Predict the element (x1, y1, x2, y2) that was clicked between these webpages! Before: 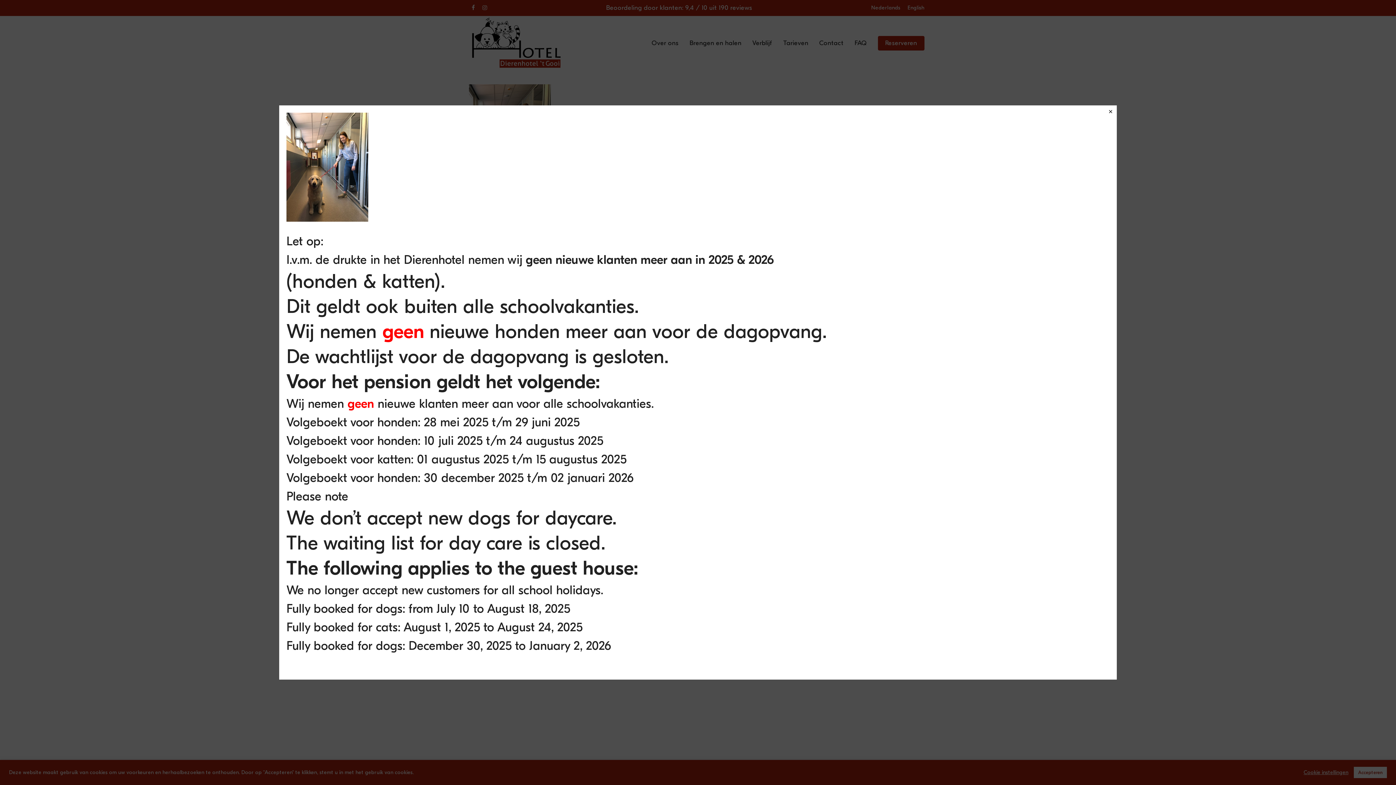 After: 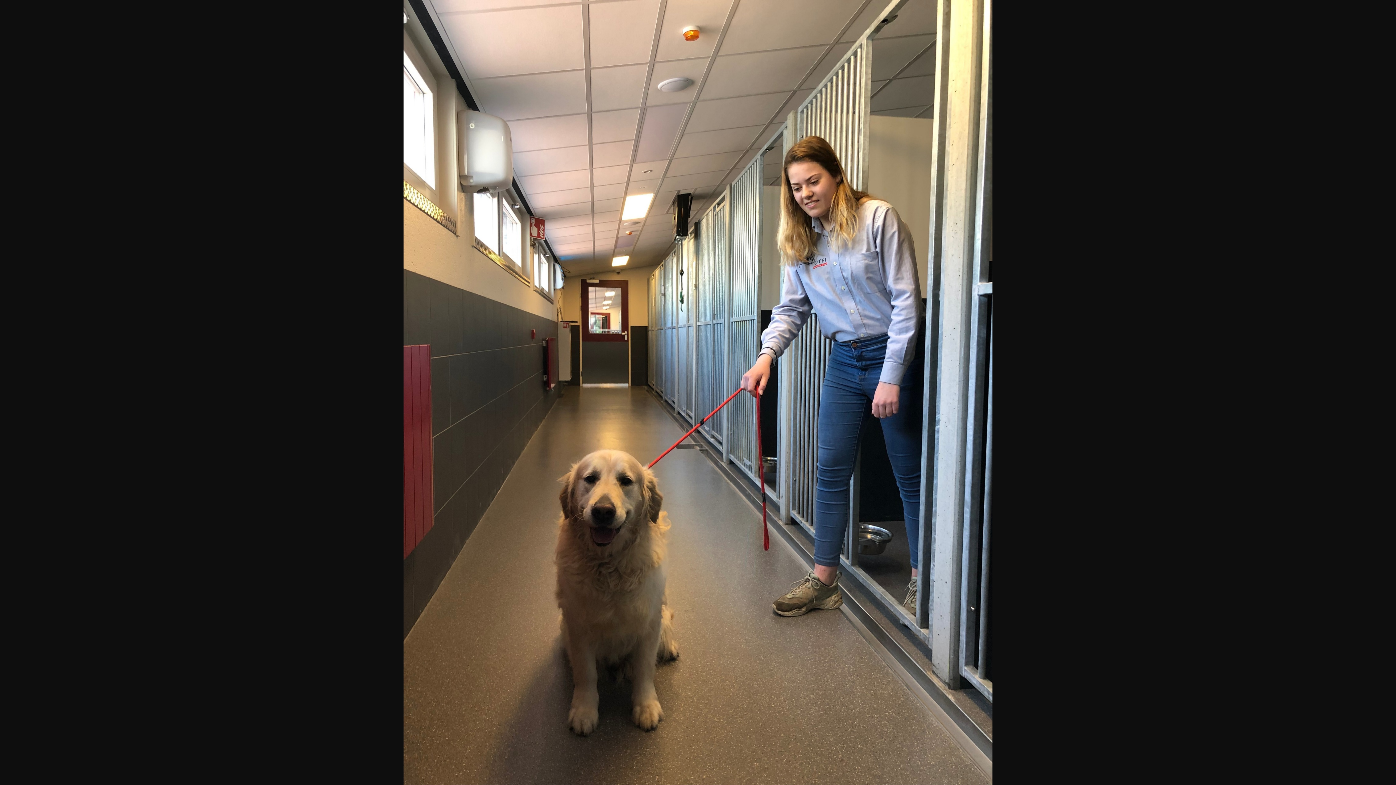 Action: bbox: (286, 216, 368, 223)